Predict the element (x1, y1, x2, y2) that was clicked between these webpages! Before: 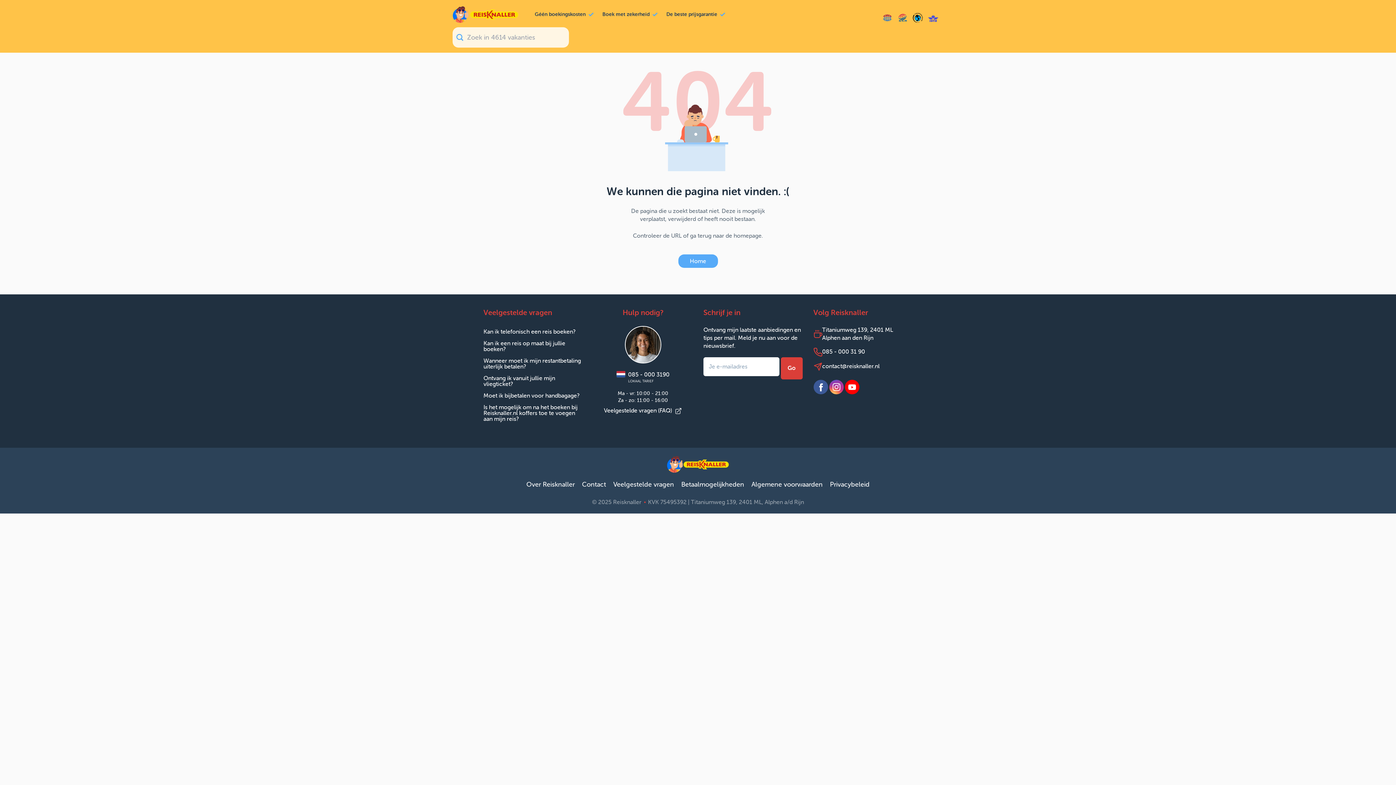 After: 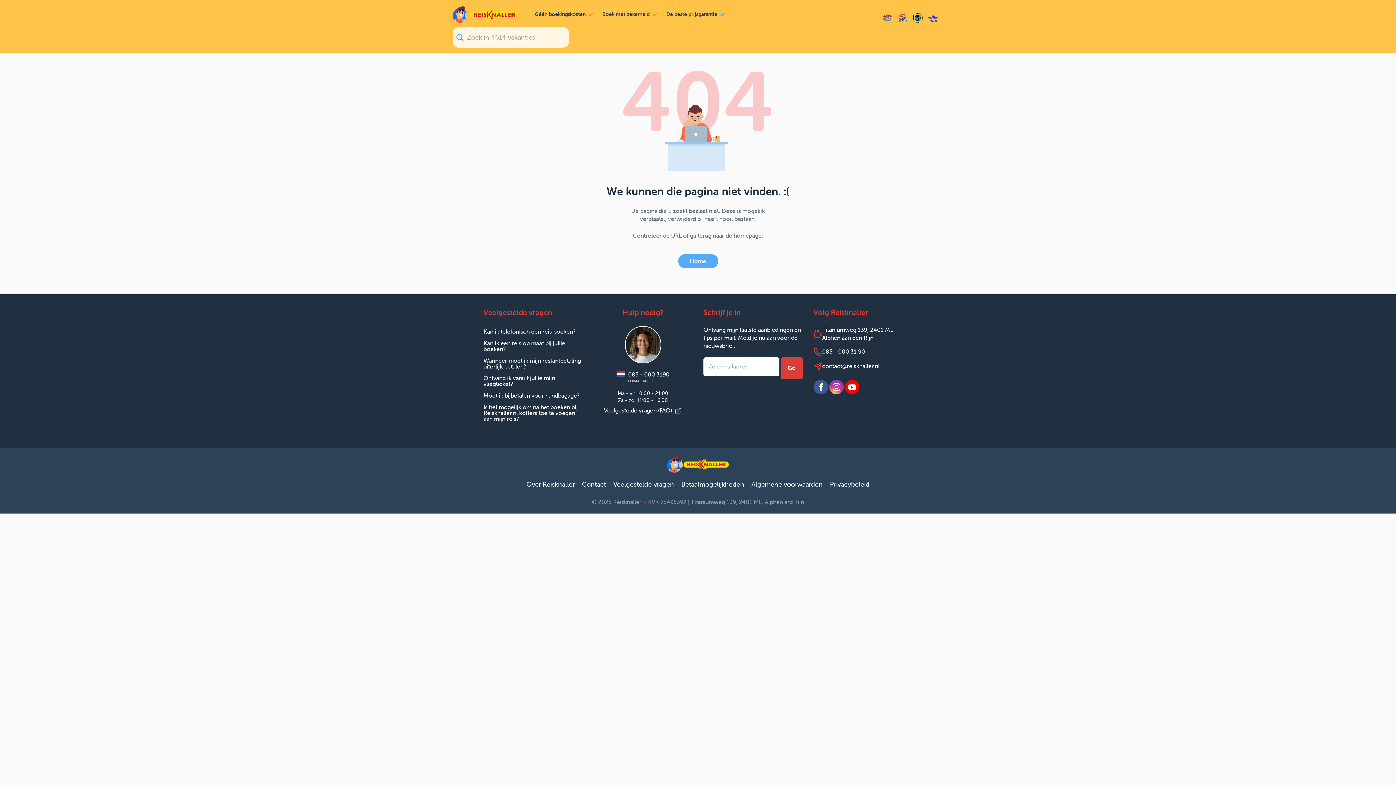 Action: bbox: (813, 379, 828, 394)